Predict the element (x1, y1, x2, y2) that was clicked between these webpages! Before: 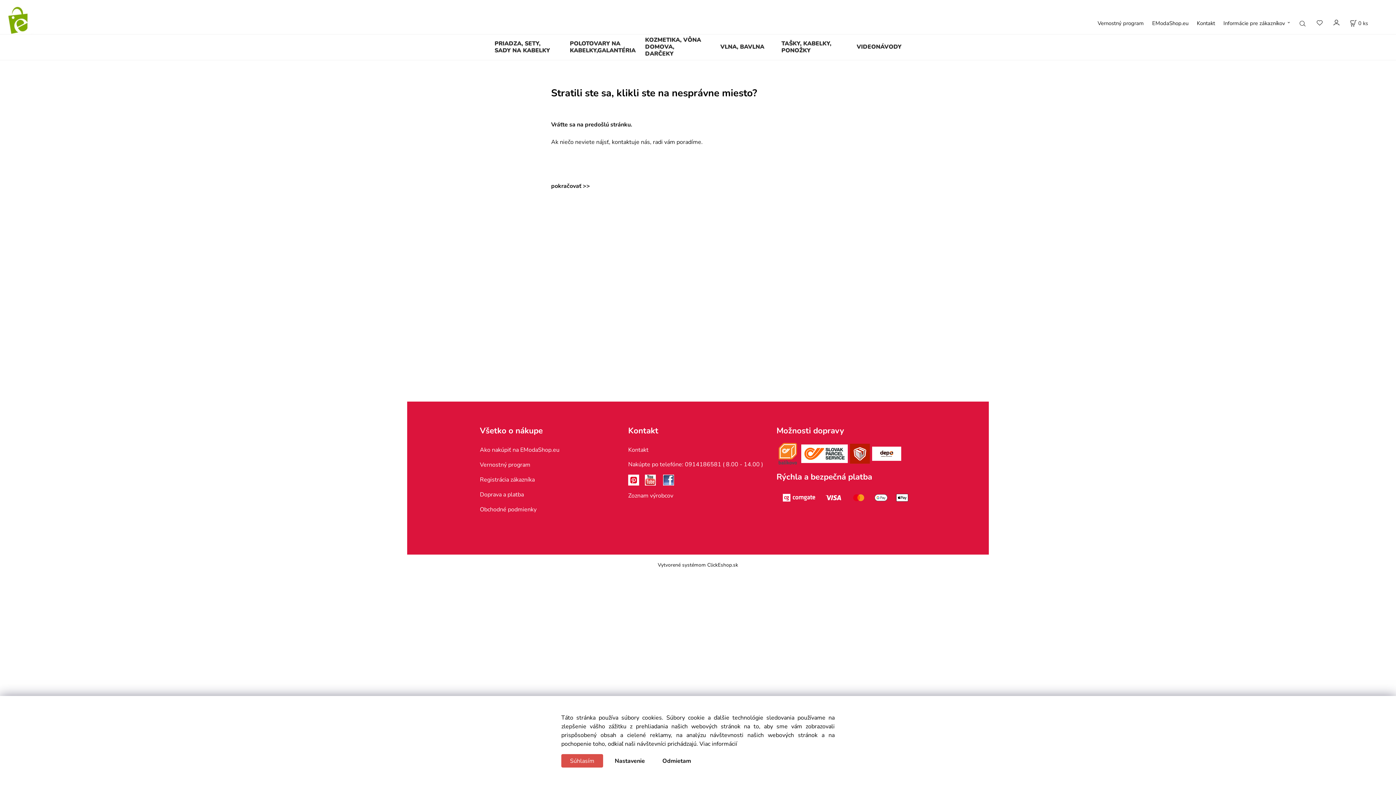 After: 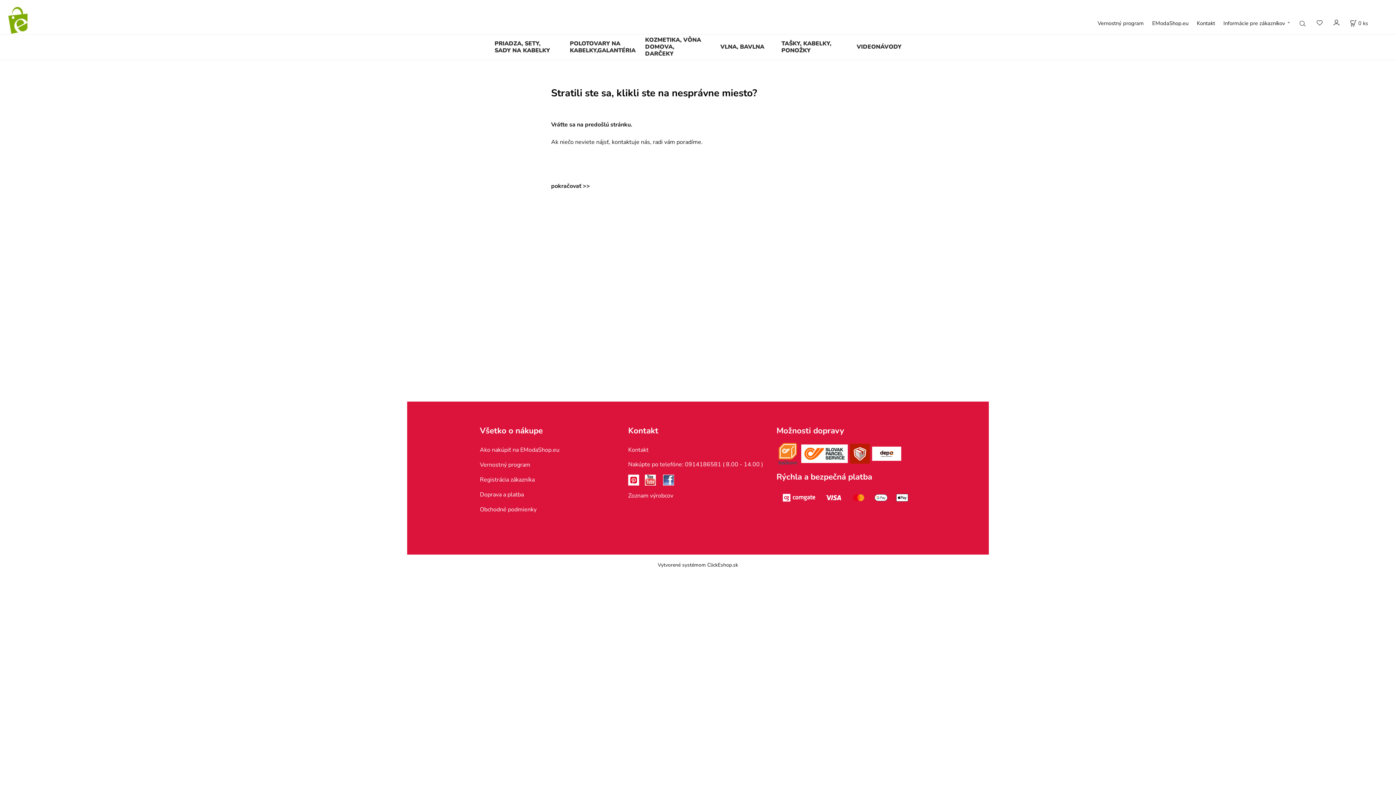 Action: bbox: (561, 754, 603, 768) label: Súhlasím